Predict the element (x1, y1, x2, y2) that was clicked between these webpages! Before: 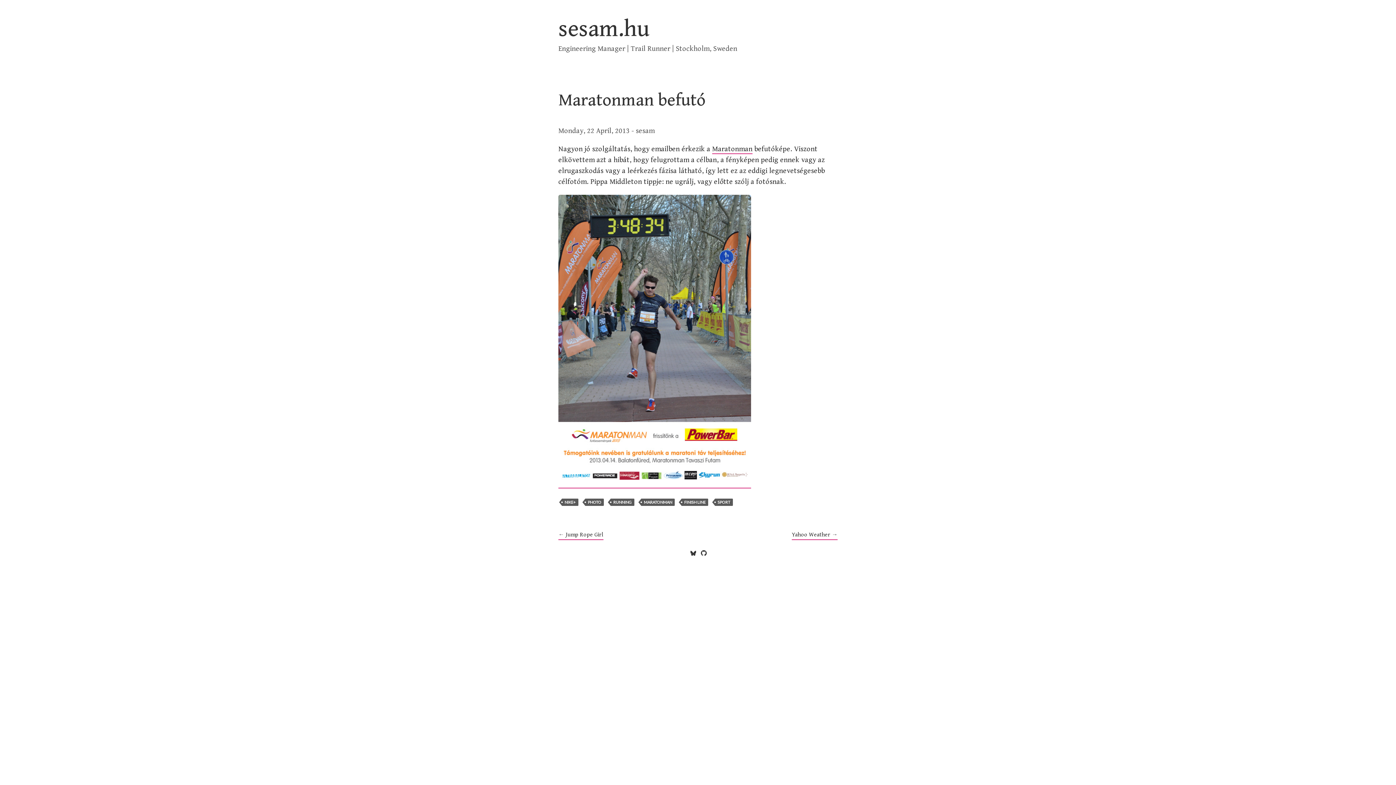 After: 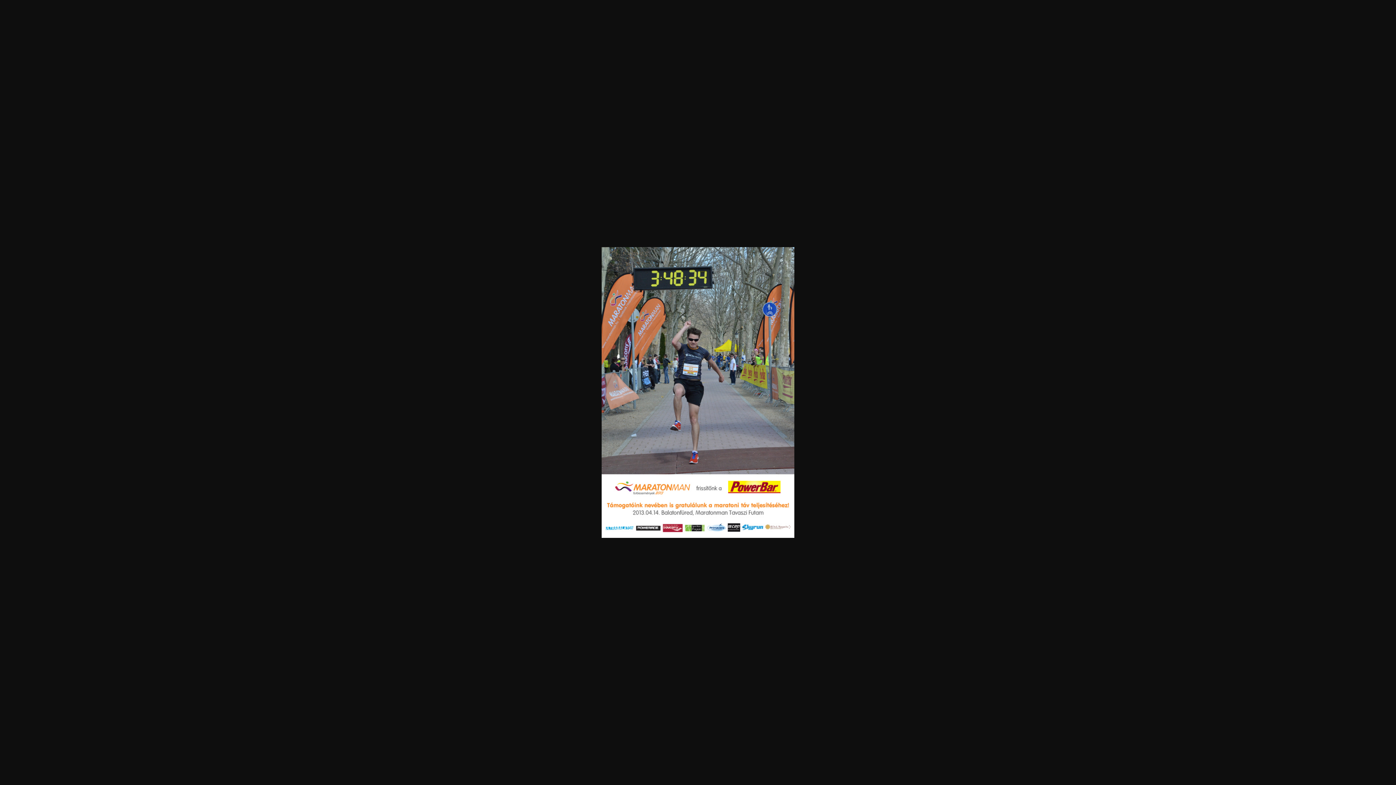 Action: bbox: (558, 479, 751, 488)